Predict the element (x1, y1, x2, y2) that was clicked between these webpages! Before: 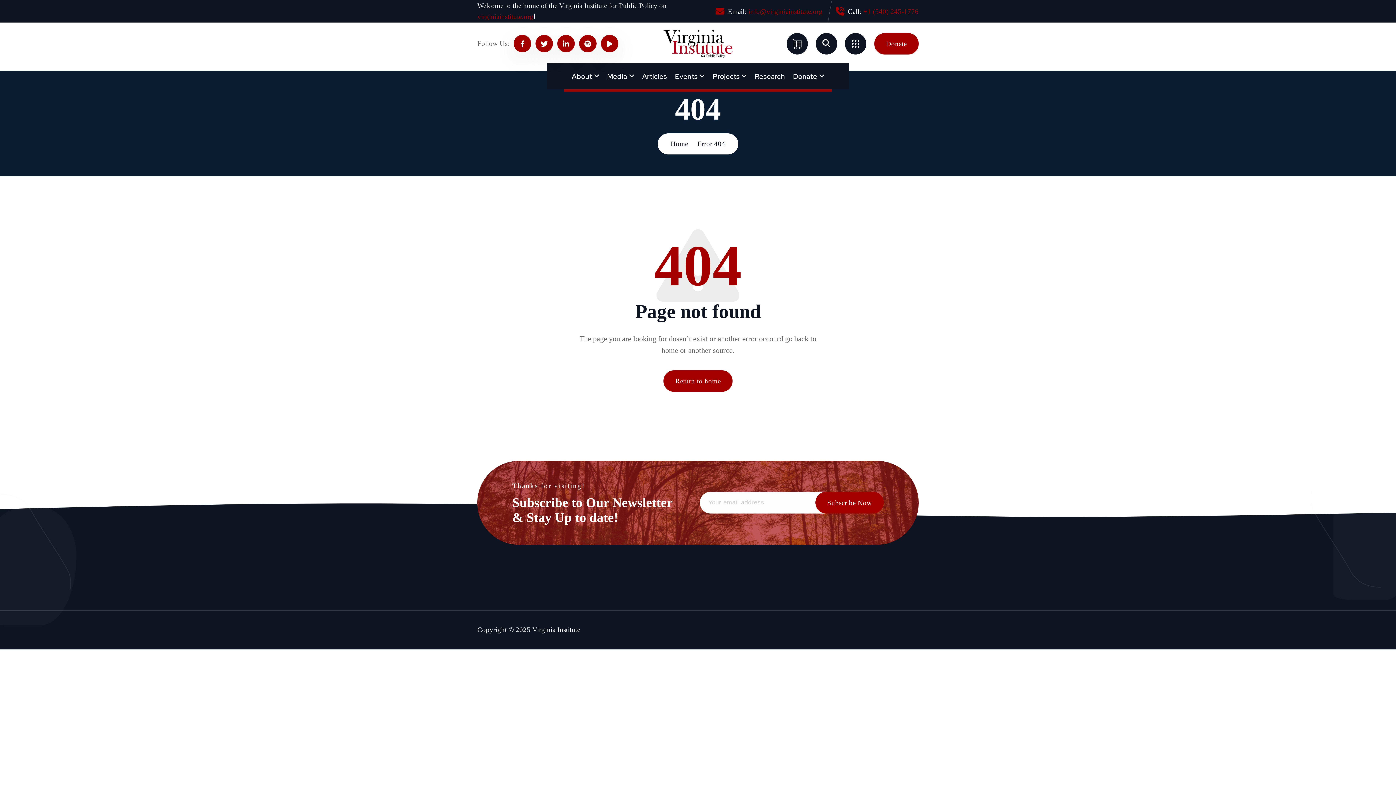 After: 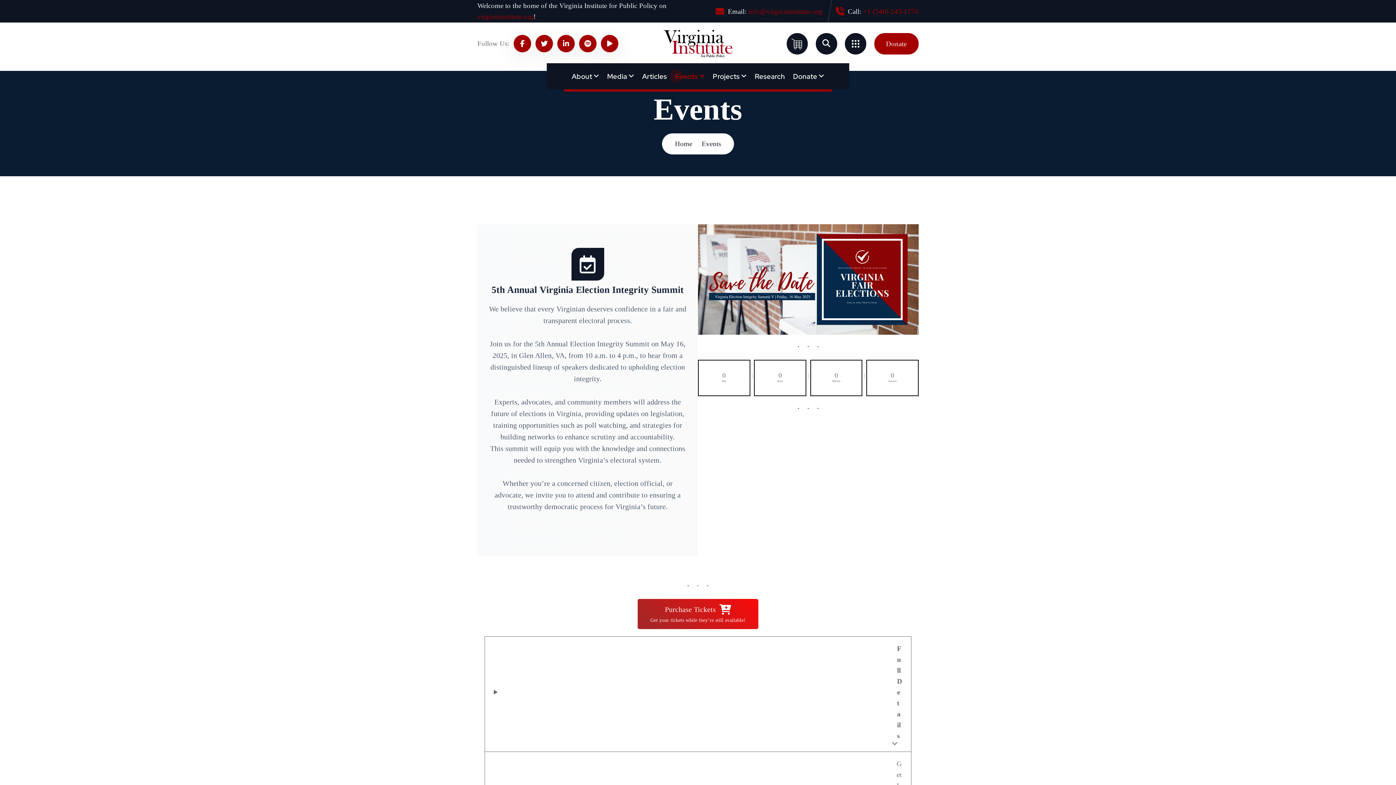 Action: label: Events bbox: (675, 63, 704, 89)